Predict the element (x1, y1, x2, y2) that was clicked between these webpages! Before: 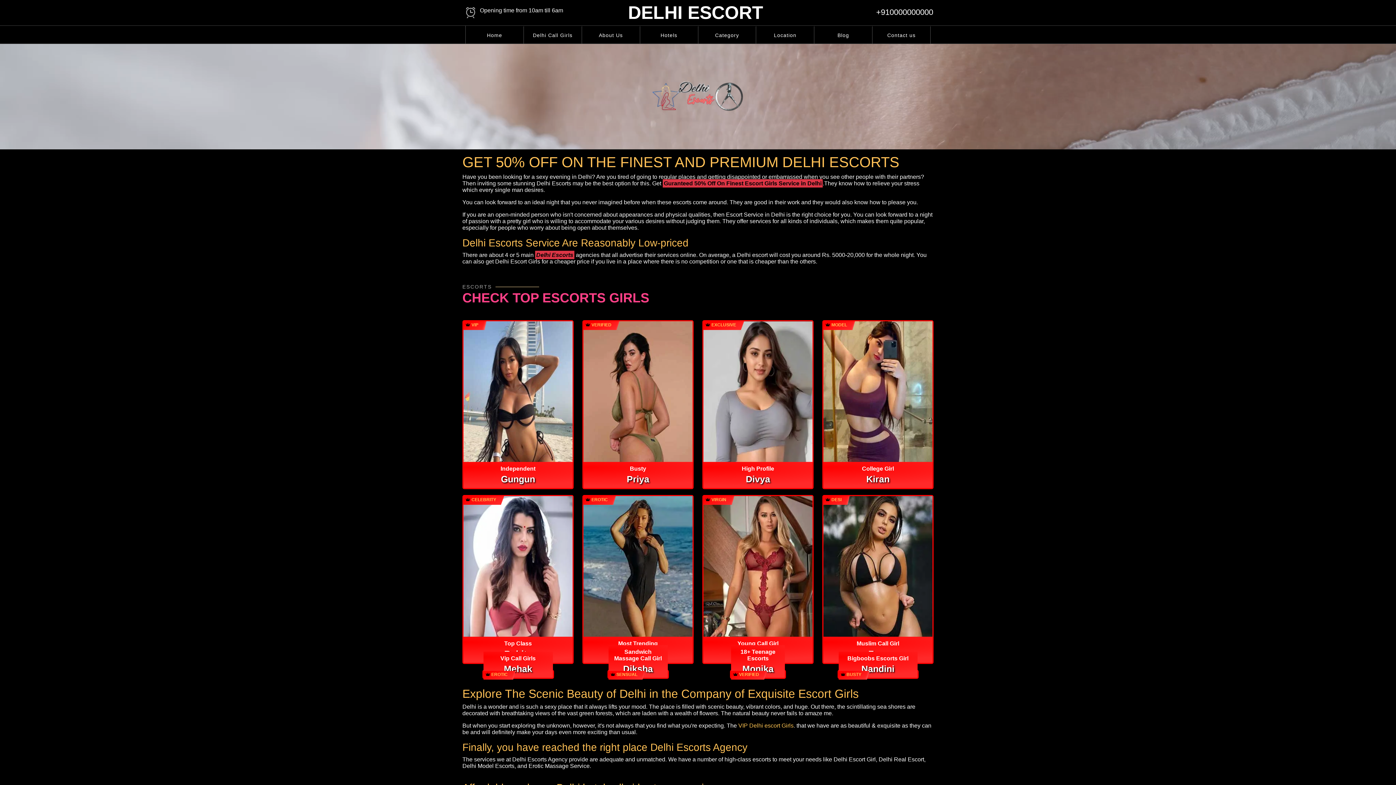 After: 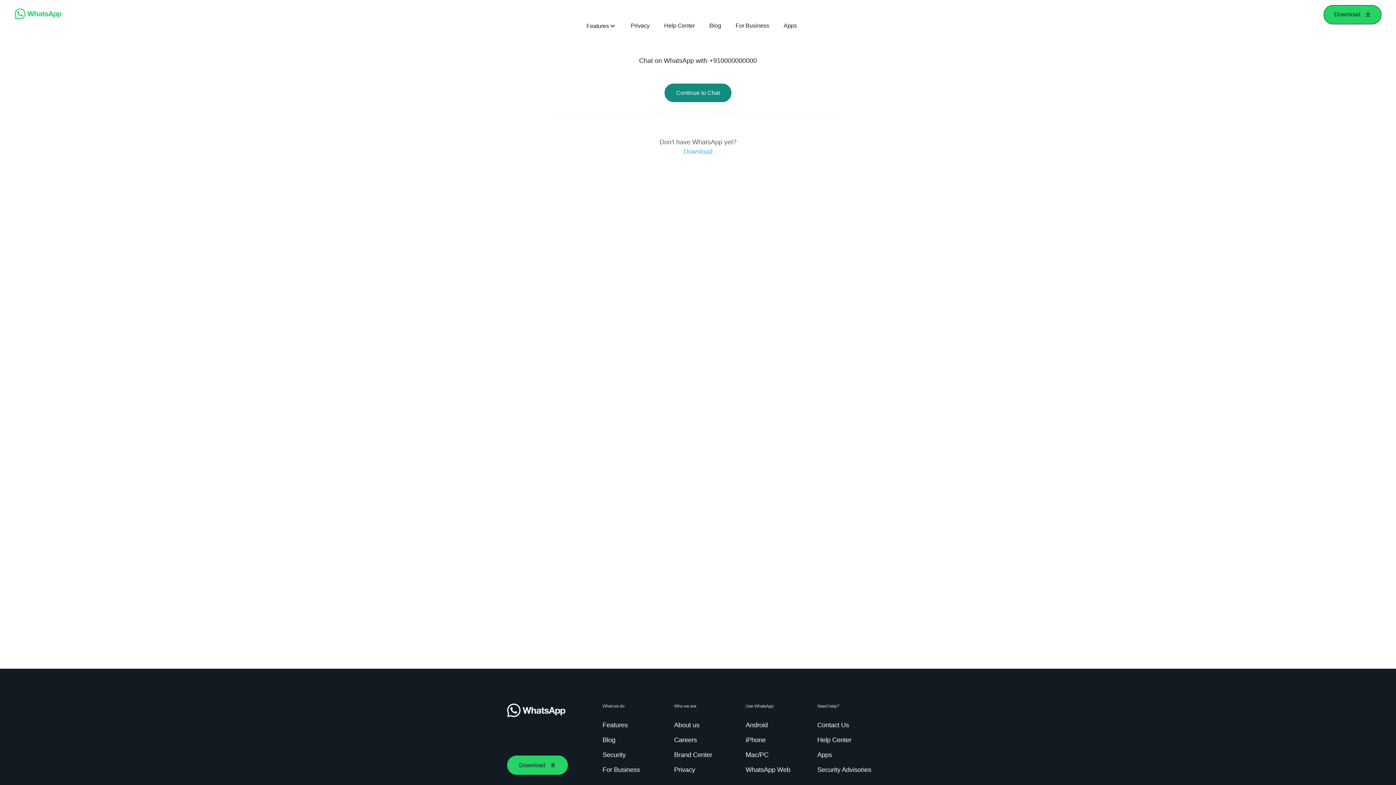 Action: bbox: (858, 6, 869, 20)